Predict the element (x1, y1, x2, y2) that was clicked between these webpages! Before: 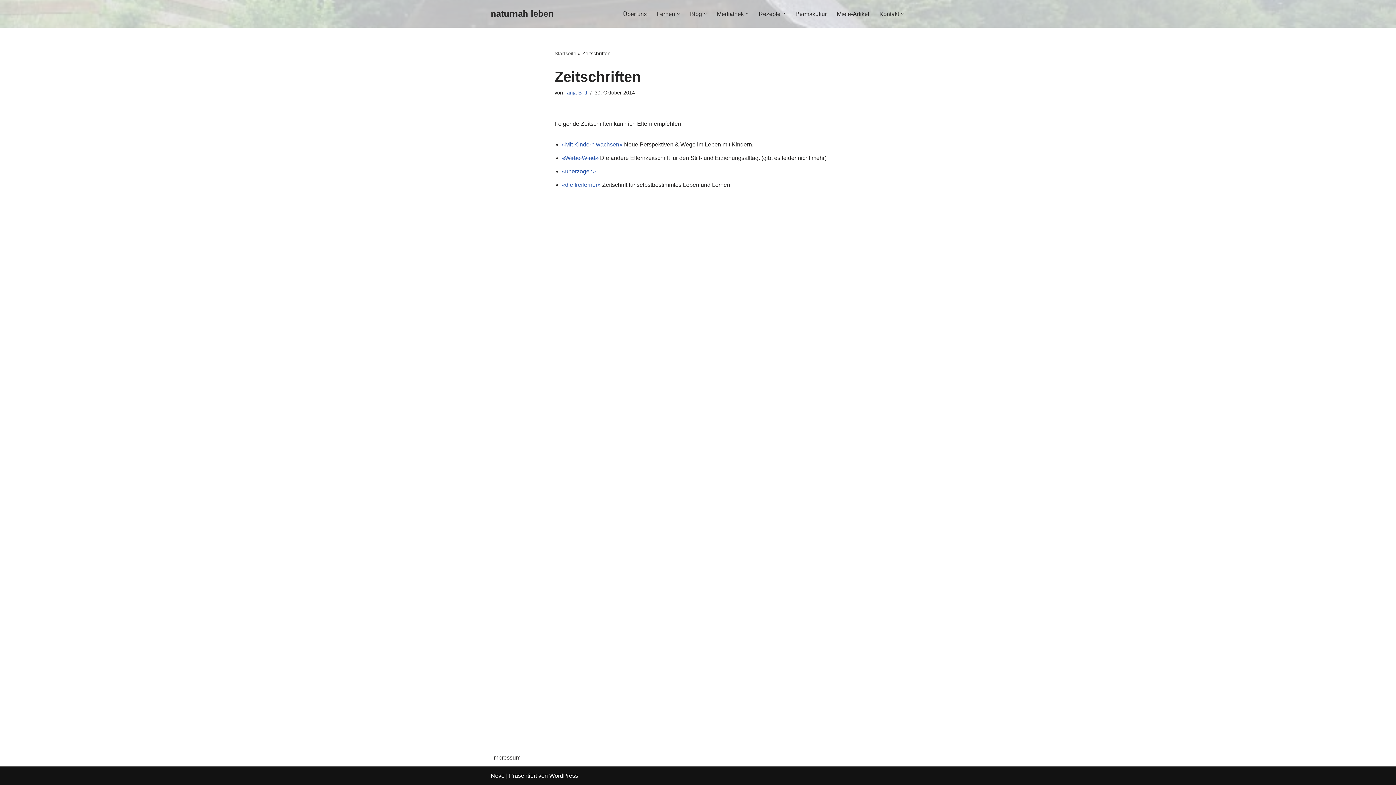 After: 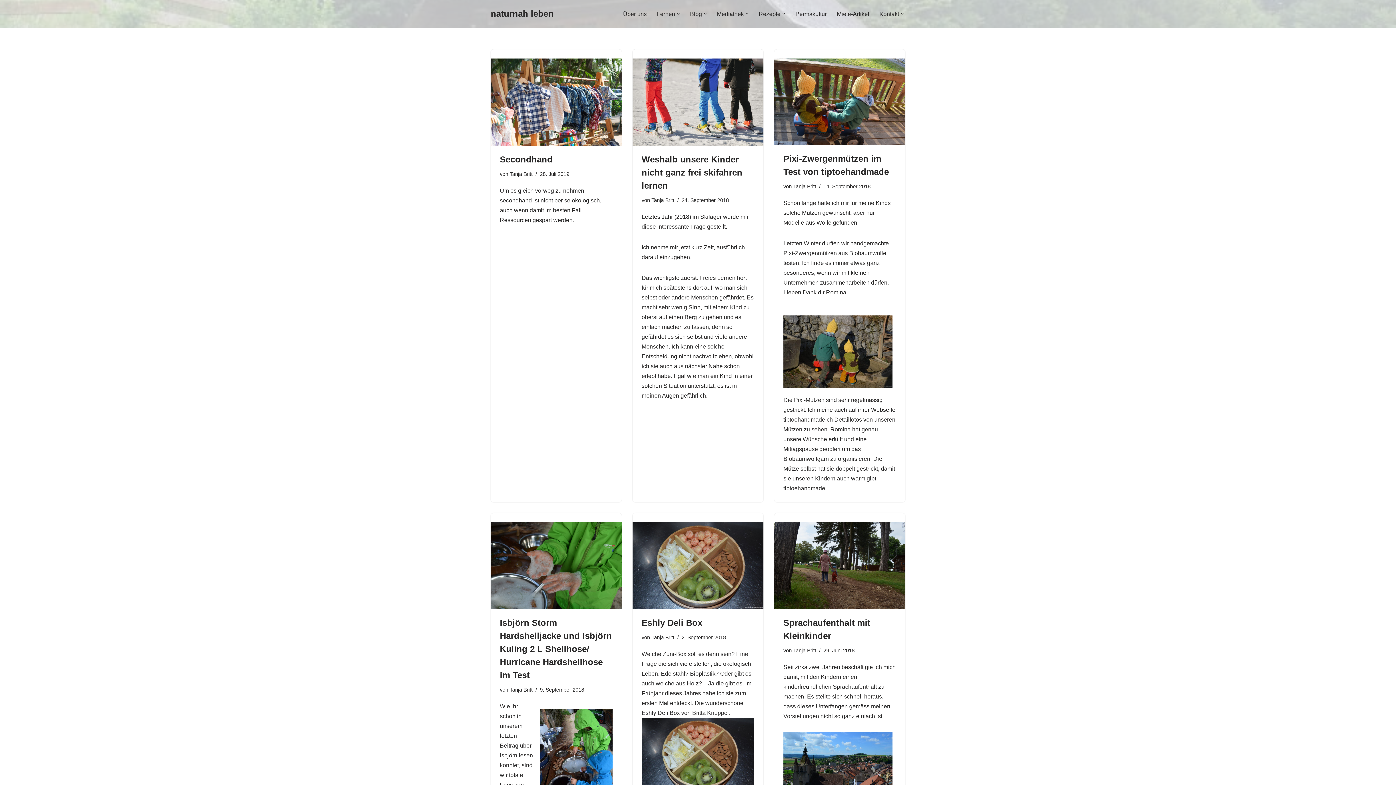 Action: label: Tanja Britt bbox: (564, 89, 587, 95)